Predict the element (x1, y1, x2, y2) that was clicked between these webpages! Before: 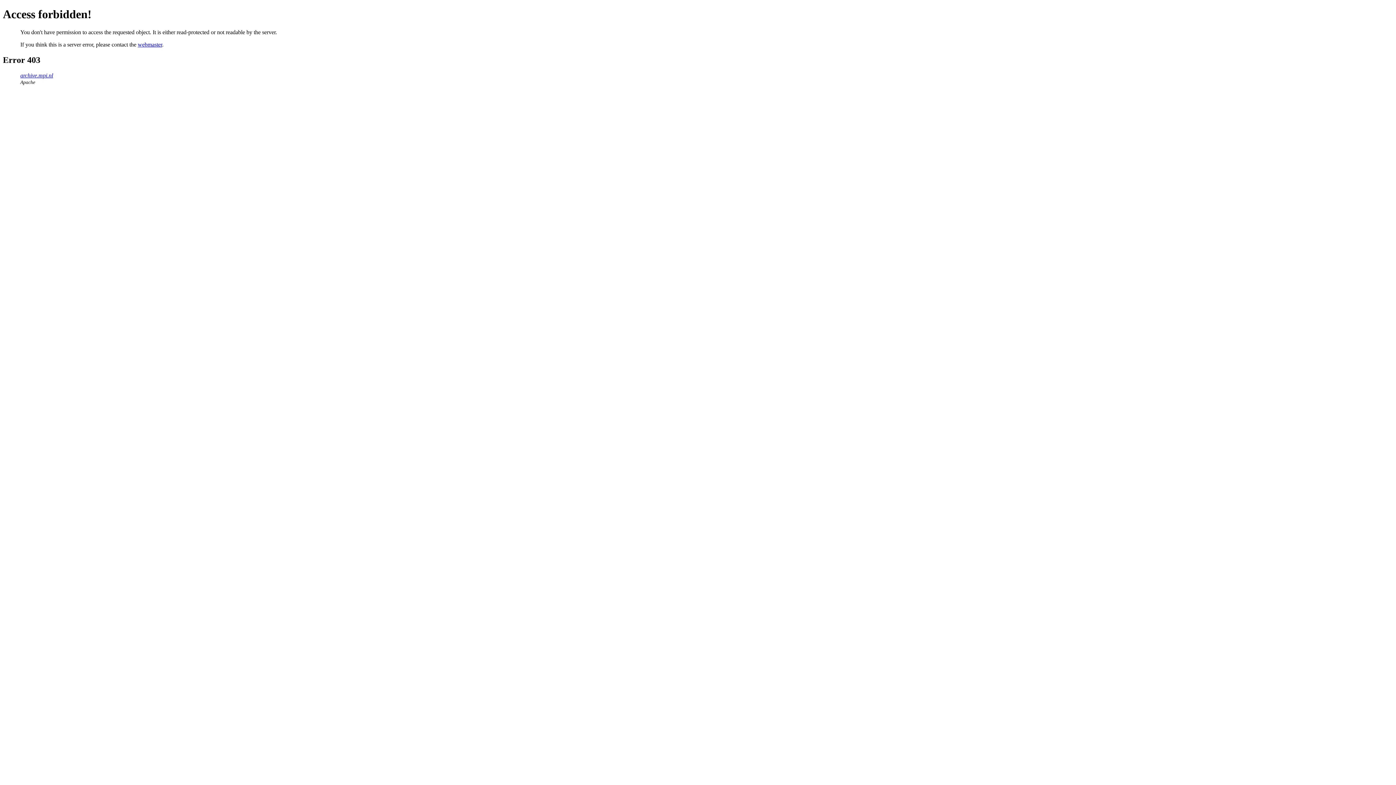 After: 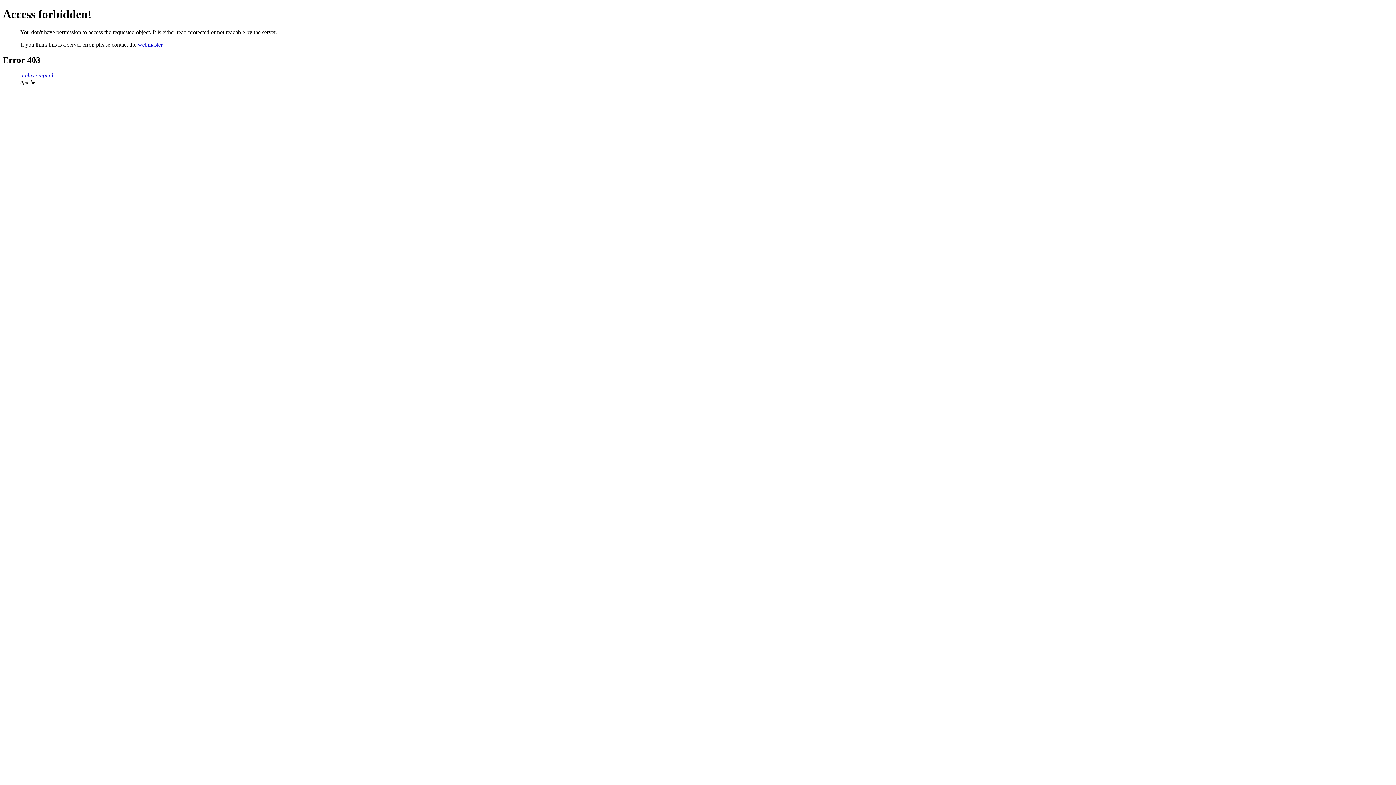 Action: bbox: (137, 41, 162, 47) label: webmaster